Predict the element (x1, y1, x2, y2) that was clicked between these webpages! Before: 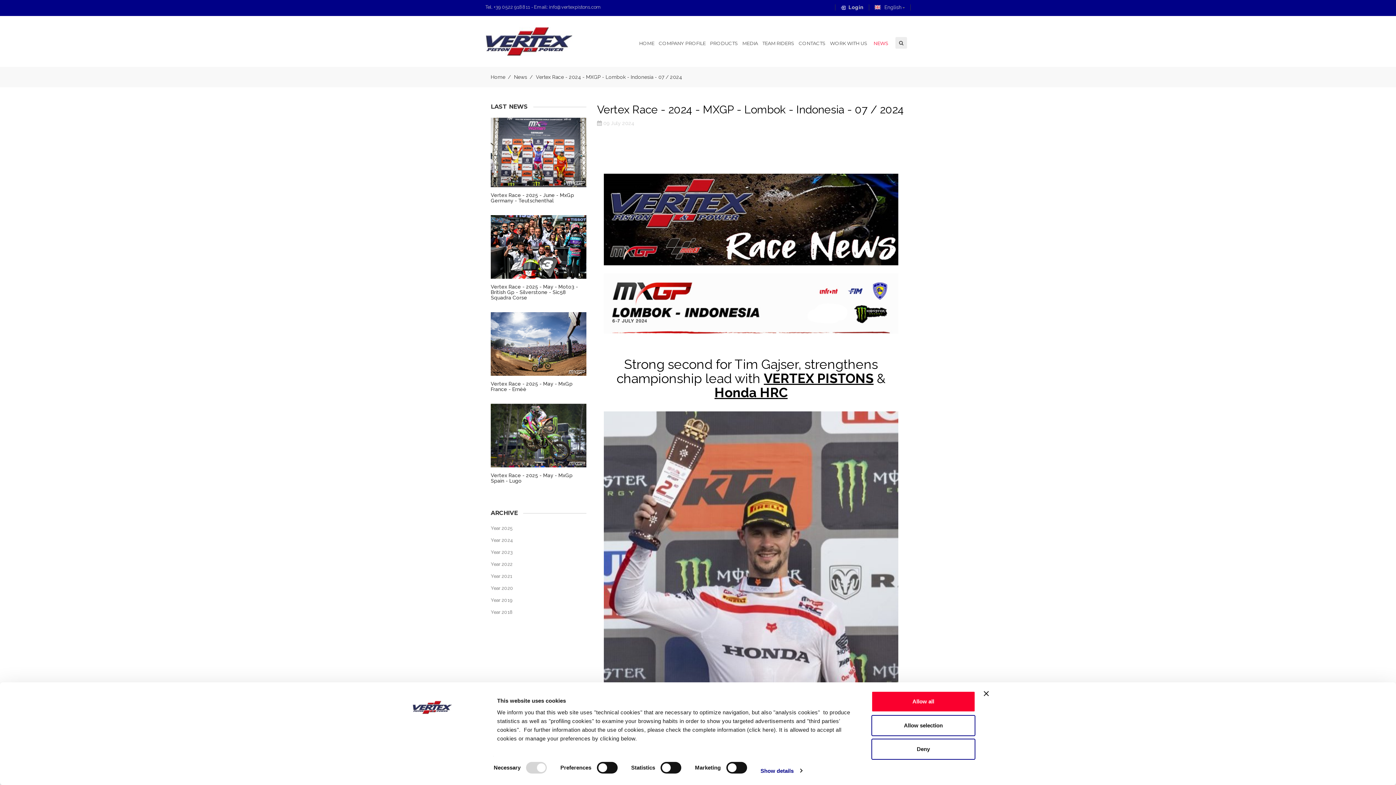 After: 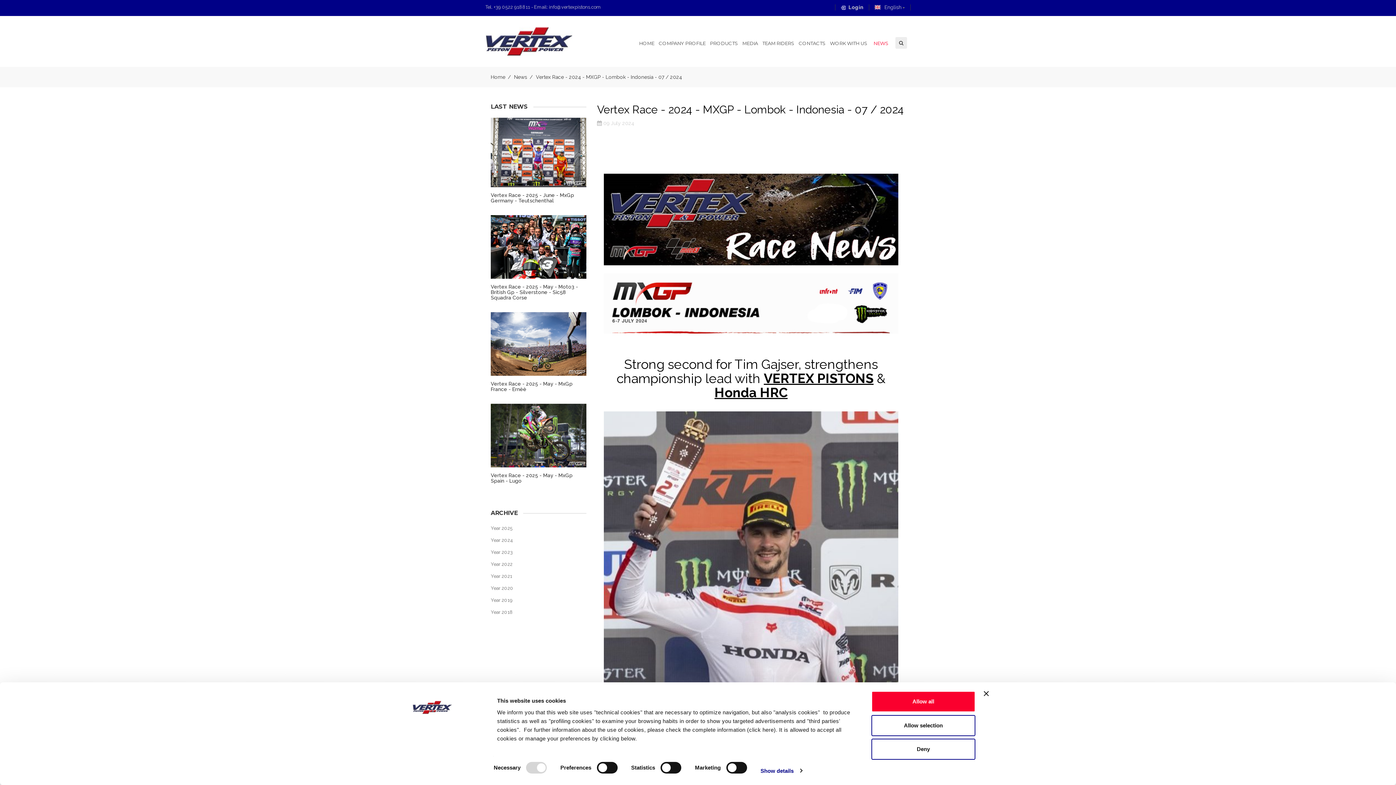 Action: bbox: (536, 74, 682, 80) label: Vertex Race - 2024 - MXGP - Lombok - Indonesia - 07 / 2024